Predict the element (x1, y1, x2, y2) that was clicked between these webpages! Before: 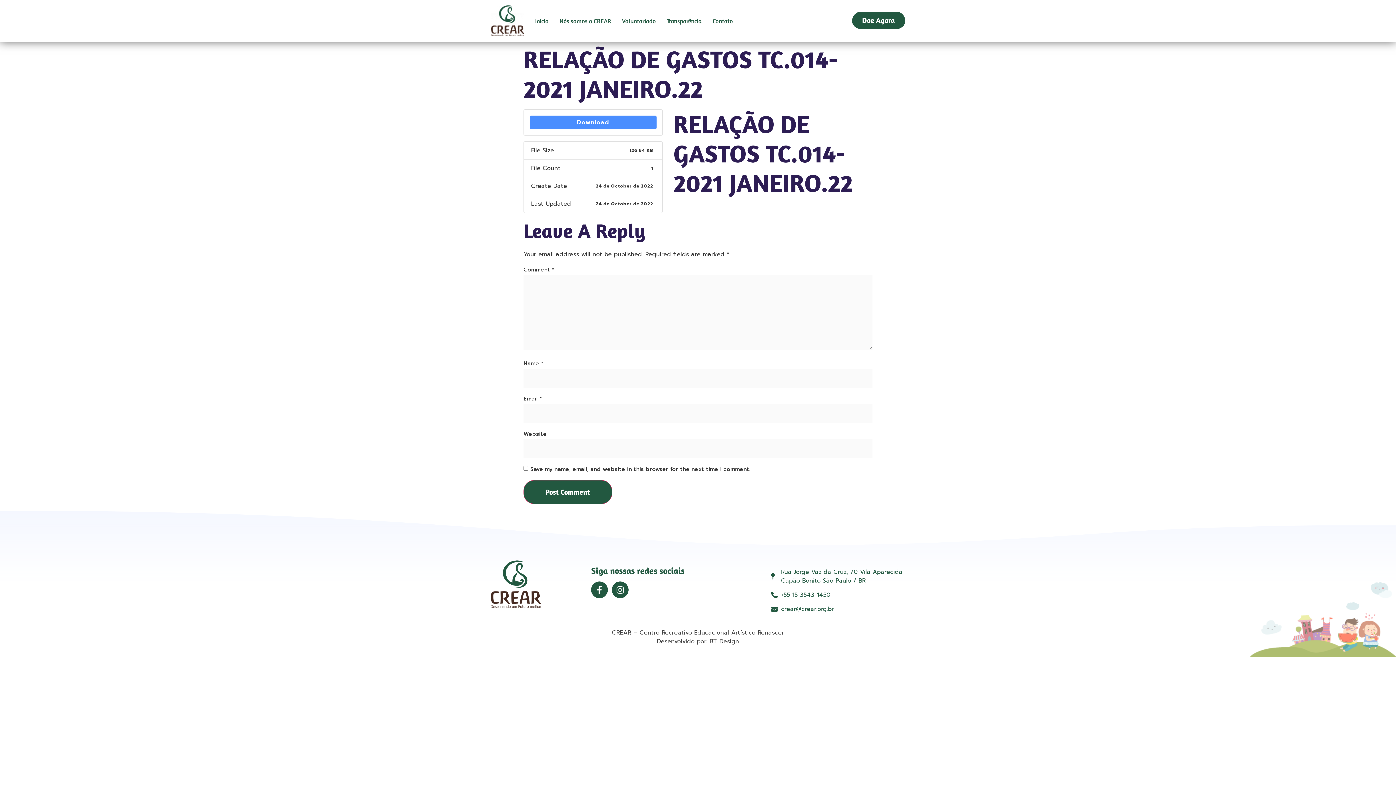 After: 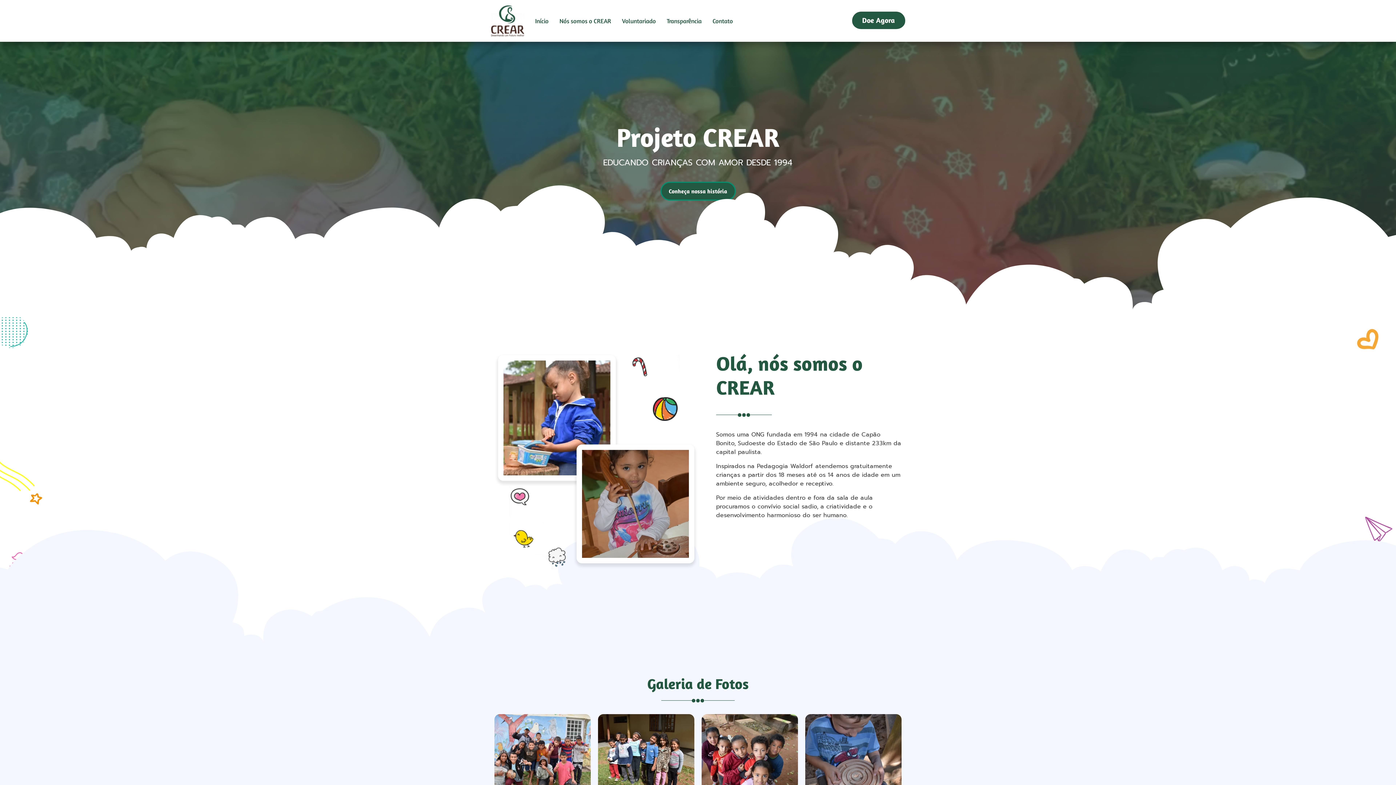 Action: label: Início bbox: (535, 17, 548, 24)